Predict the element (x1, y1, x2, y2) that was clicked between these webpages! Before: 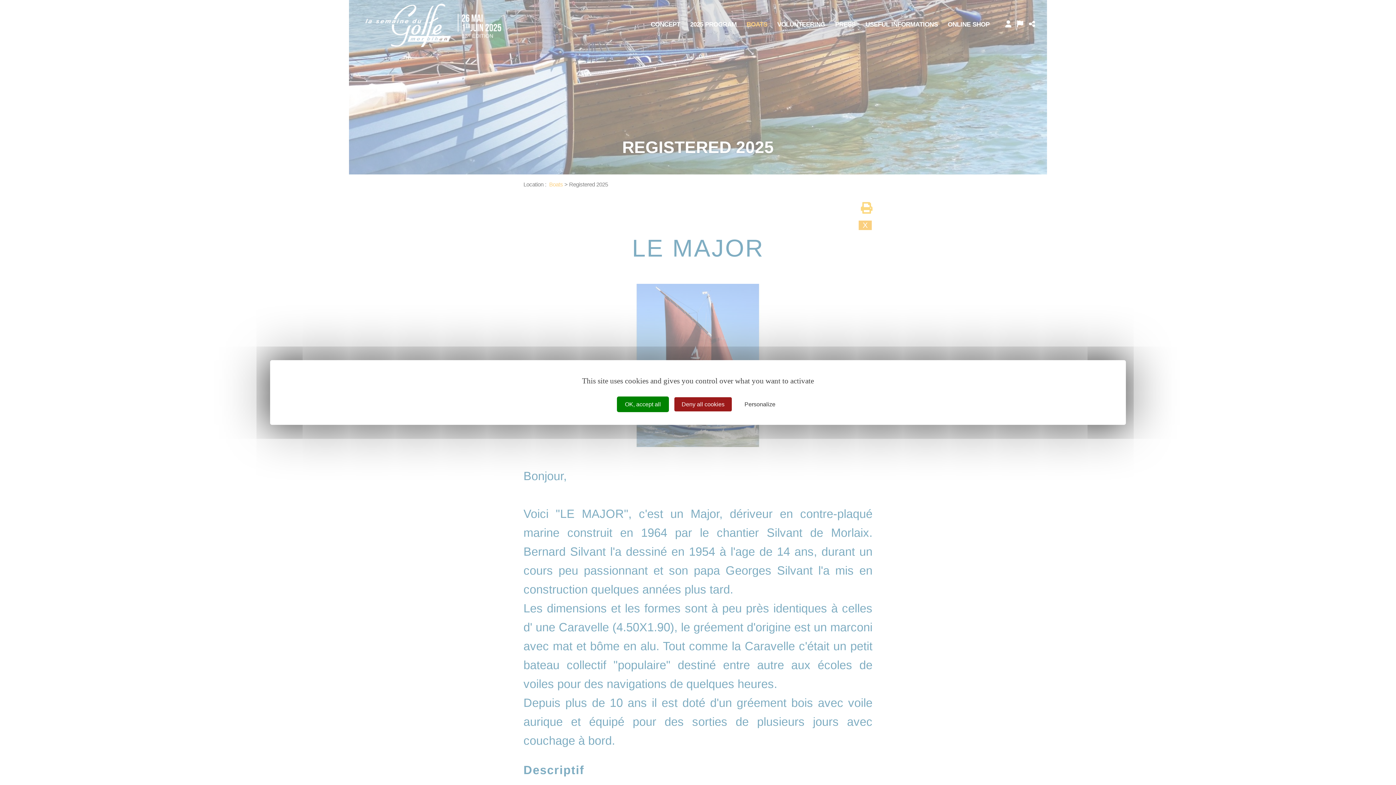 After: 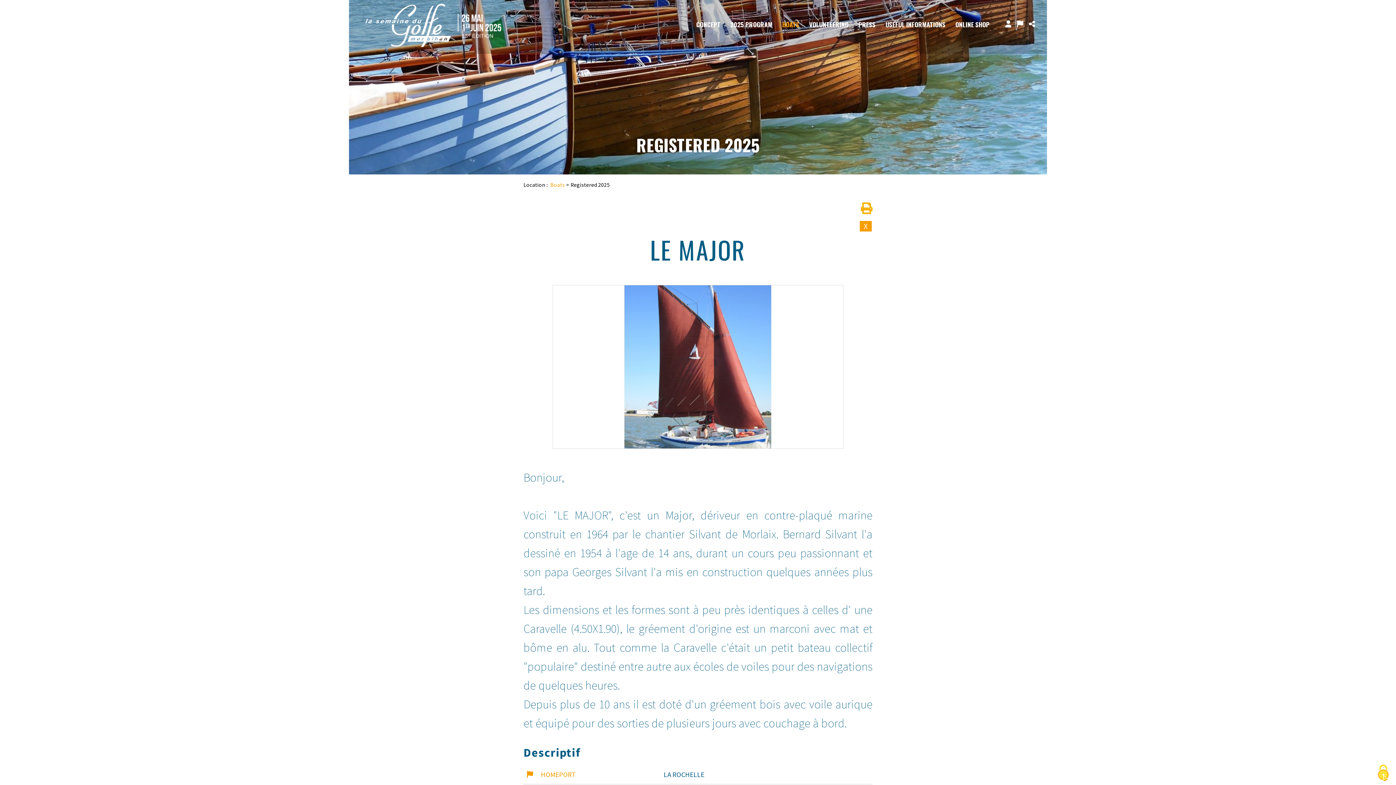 Action: label: OK, accept all bbox: (617, 396, 669, 412)